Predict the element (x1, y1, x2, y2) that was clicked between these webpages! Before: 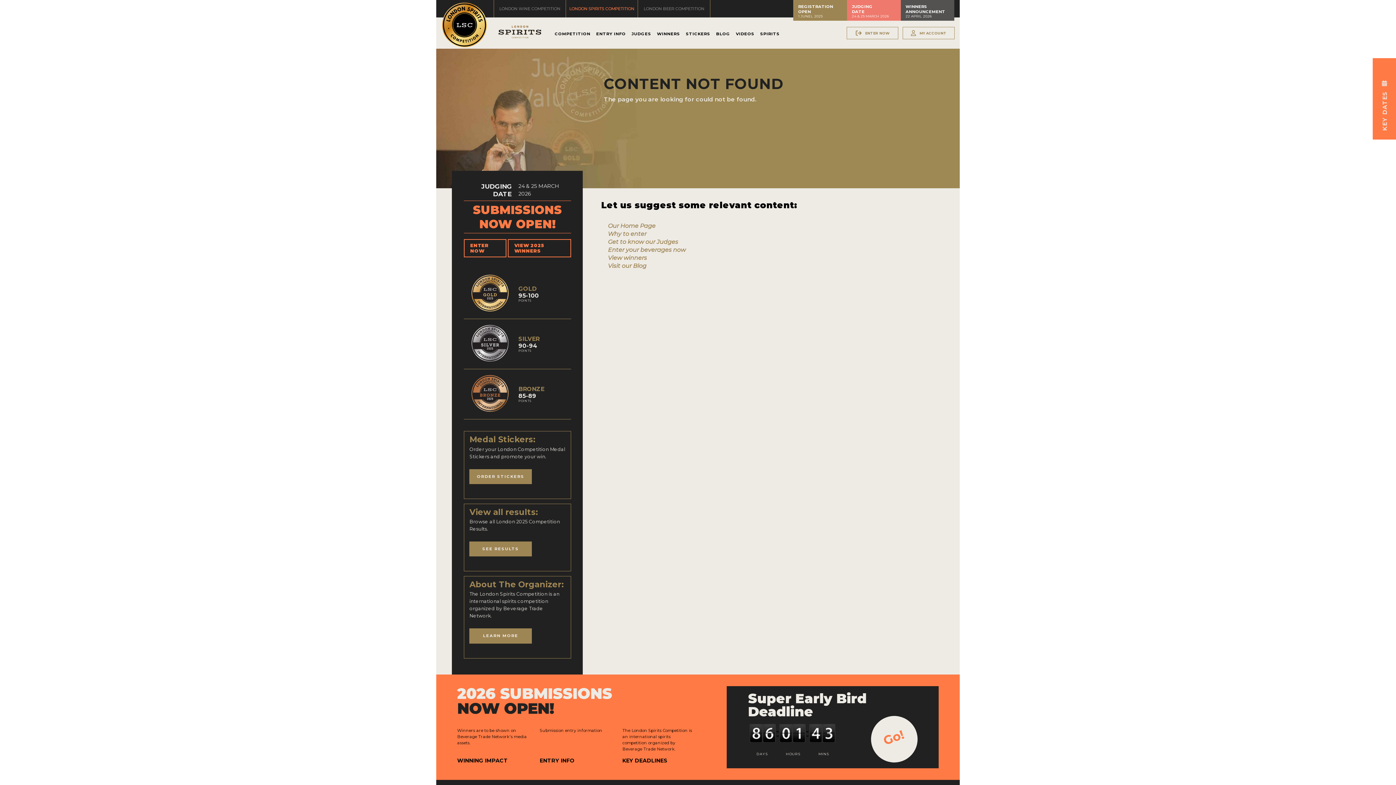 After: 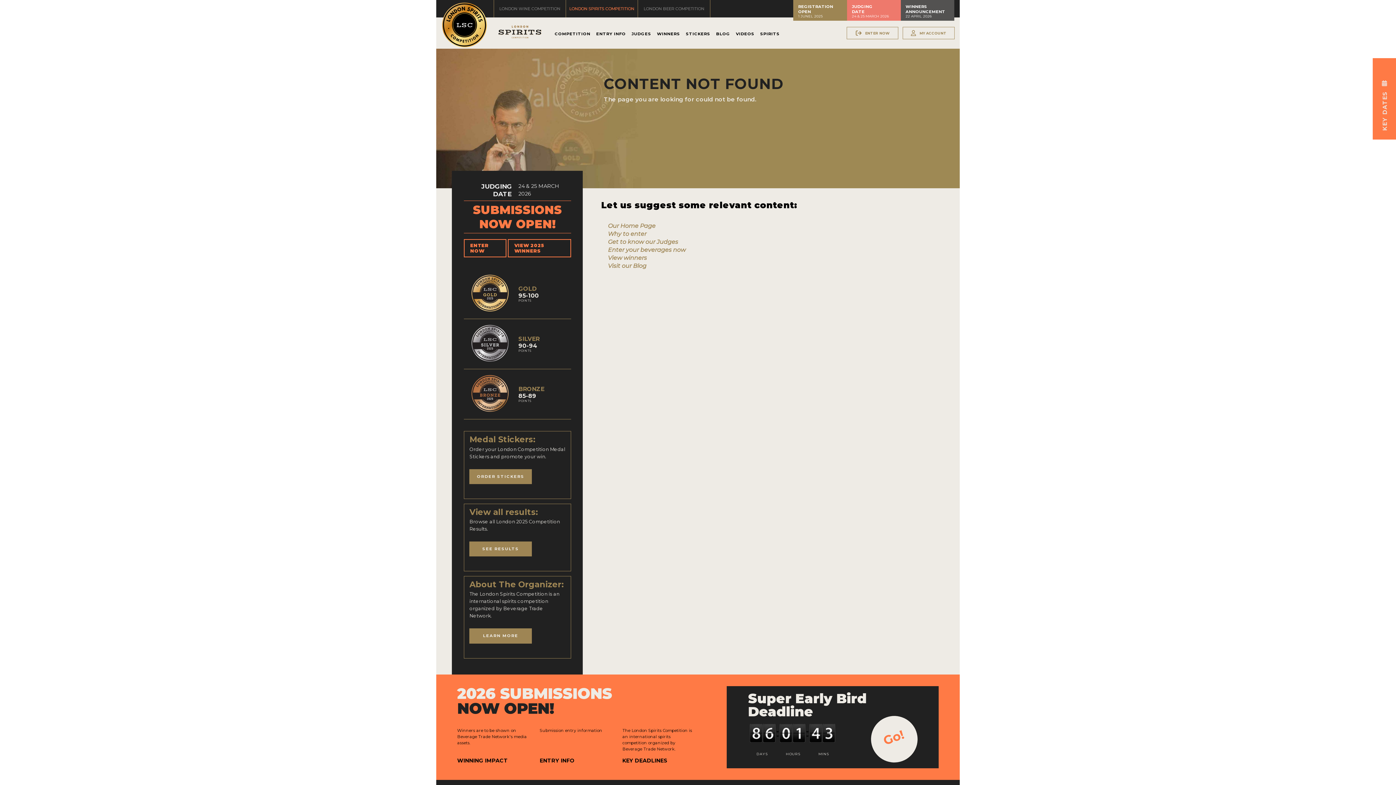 Action: label: KEY DEADLINES bbox: (622, 757, 667, 764)